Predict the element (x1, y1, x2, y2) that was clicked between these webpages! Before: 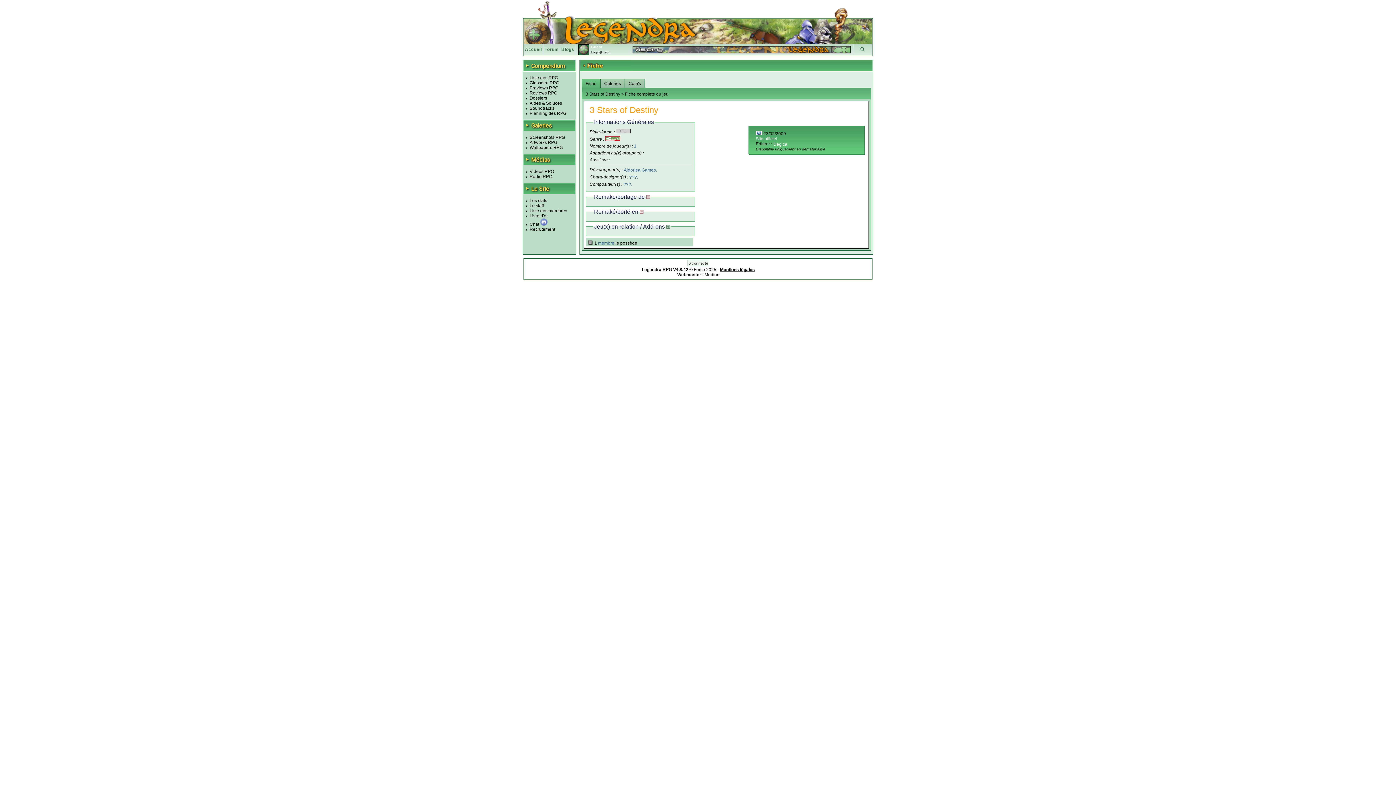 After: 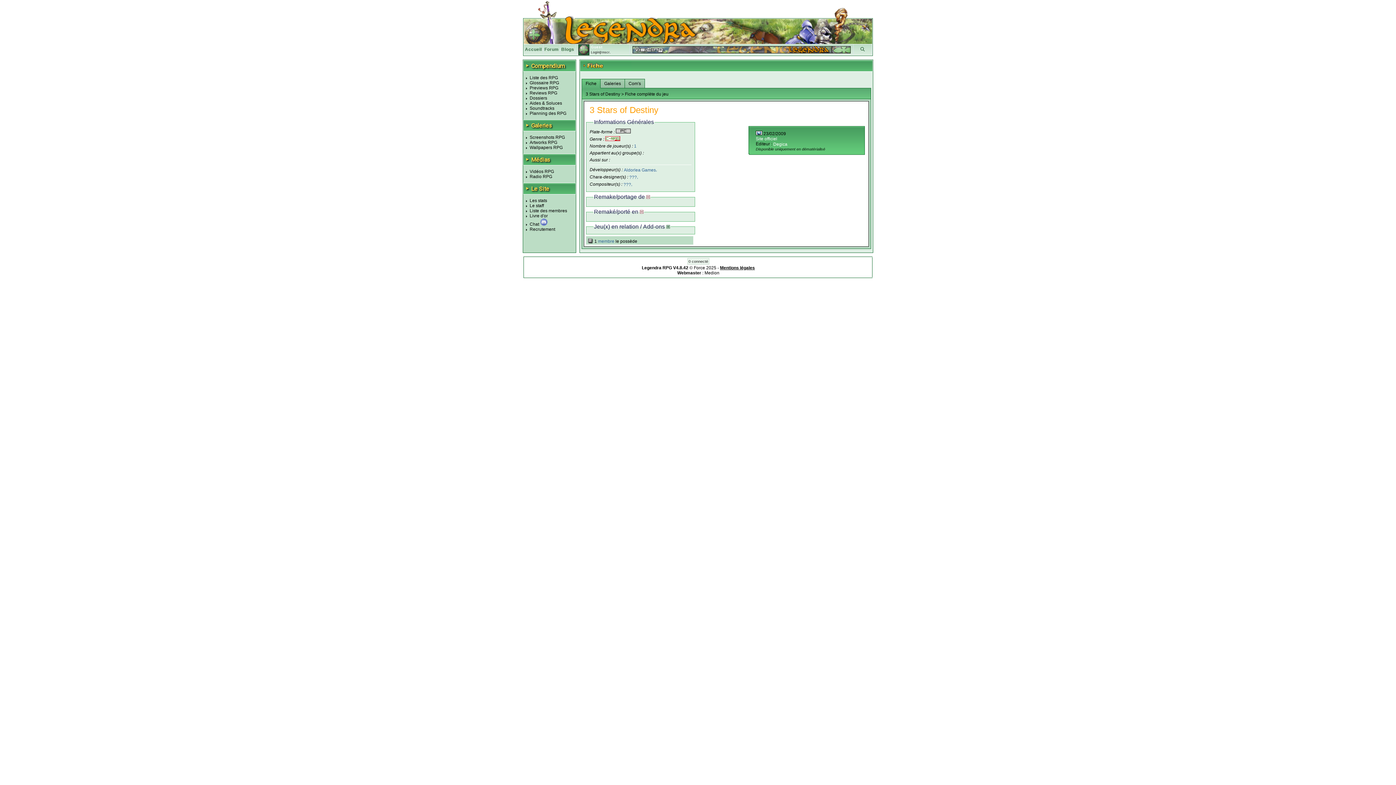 Action: bbox: (666, 223, 670, 229)